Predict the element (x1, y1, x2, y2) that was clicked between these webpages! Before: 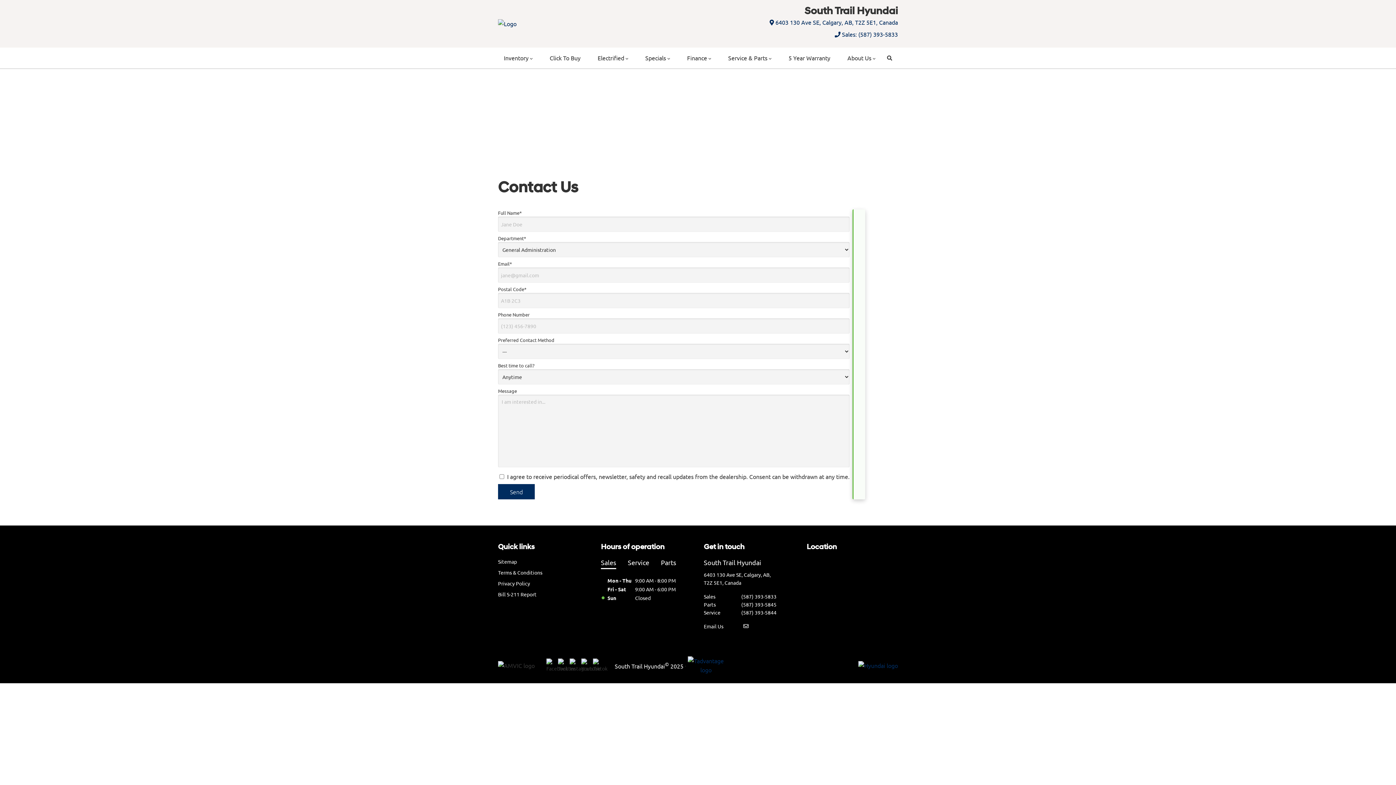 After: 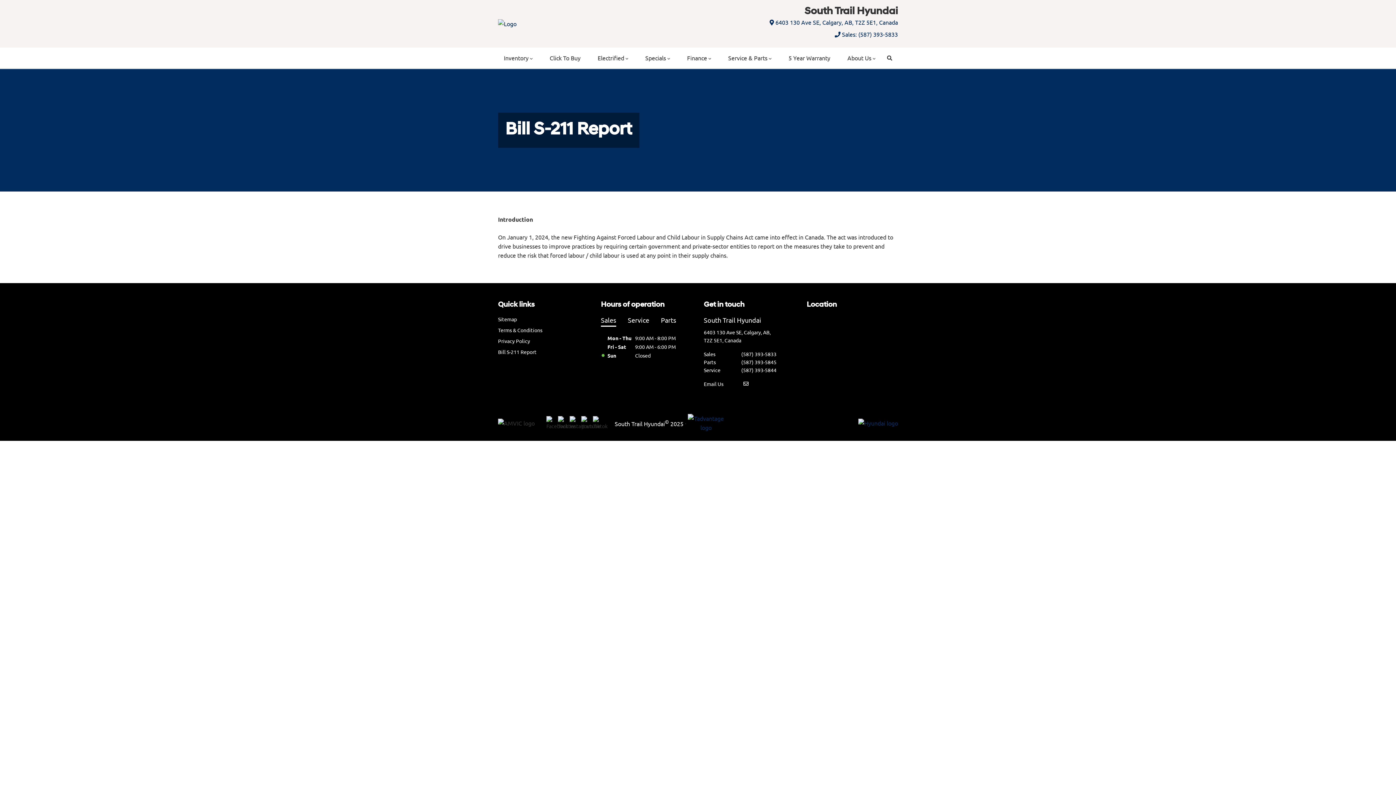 Action: bbox: (498, 591, 536, 597) label: Bill S-211 Report